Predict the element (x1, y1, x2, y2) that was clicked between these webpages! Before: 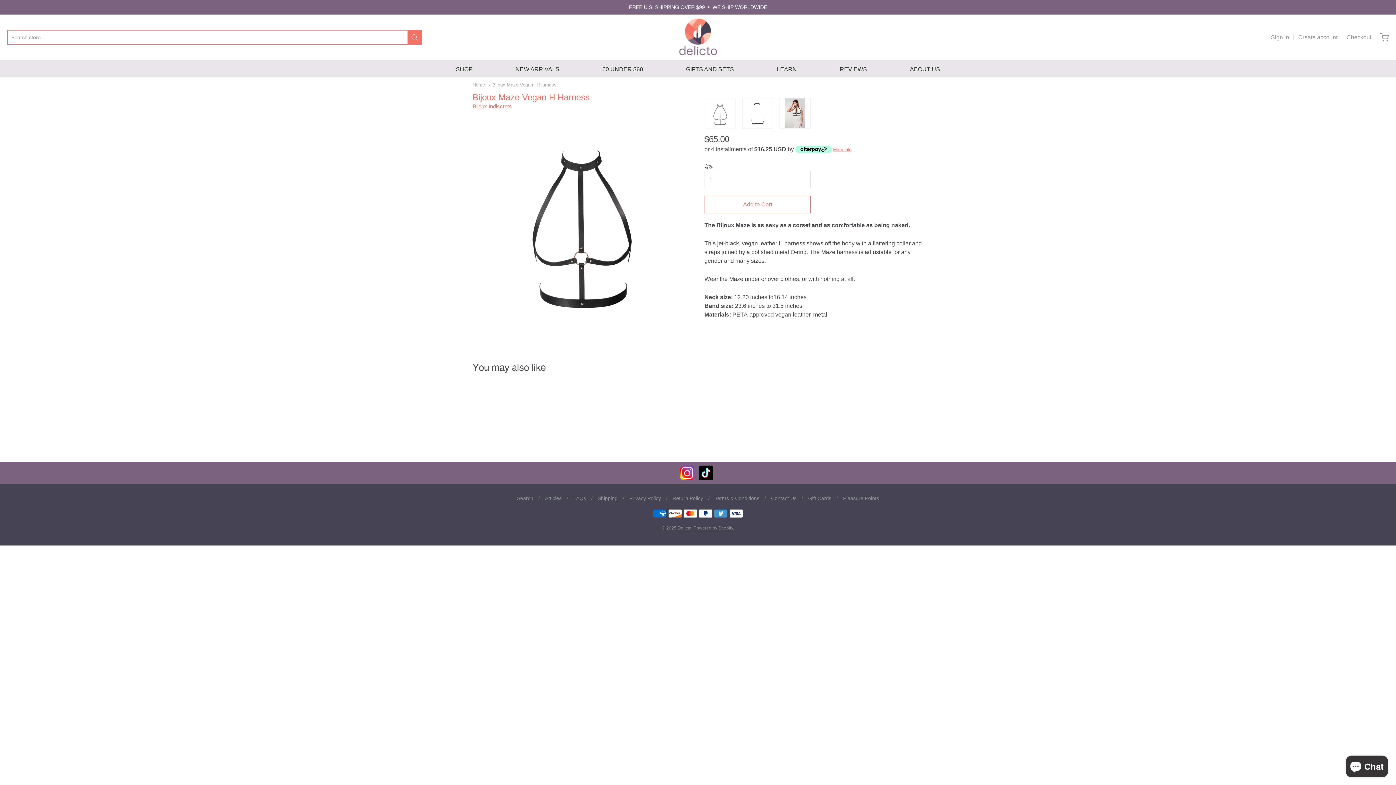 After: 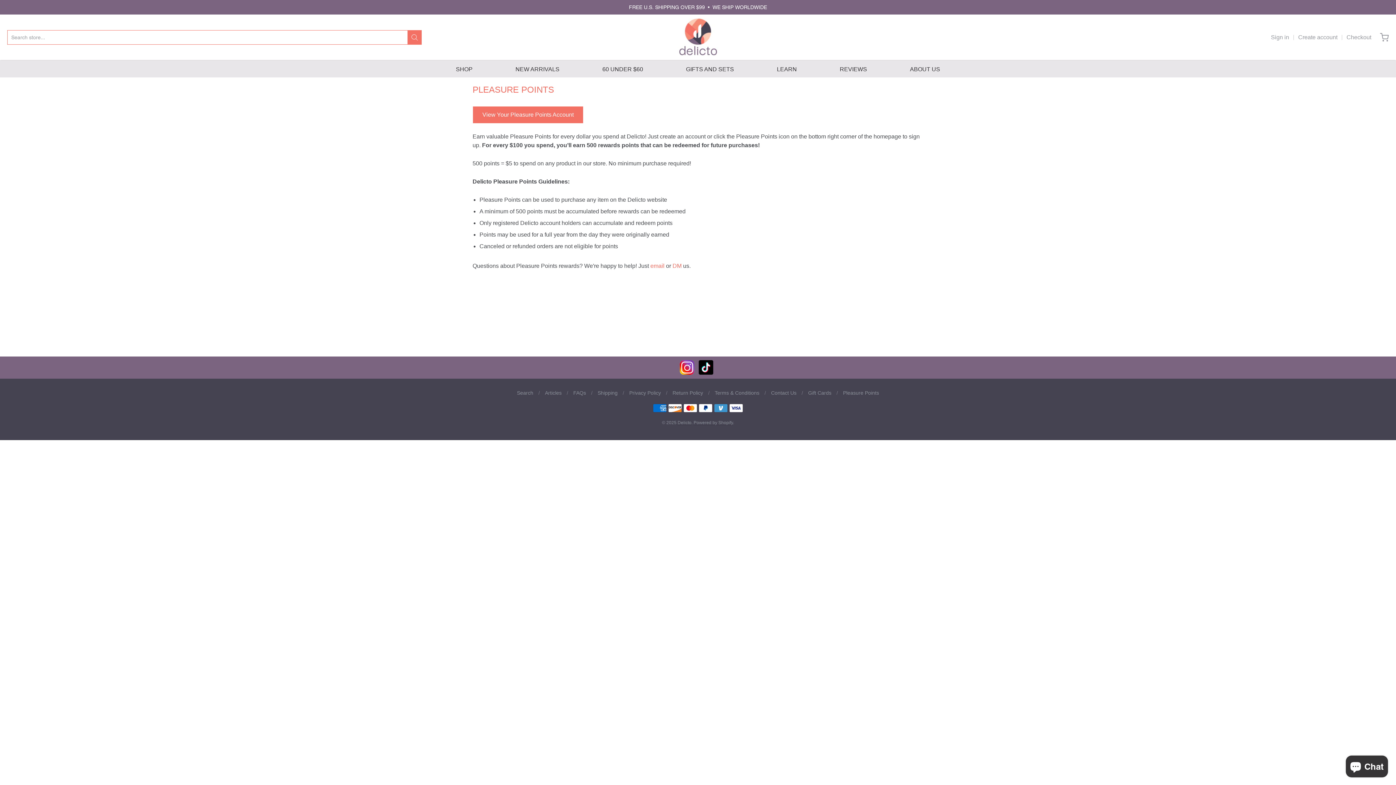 Action: label: Pleasure Points bbox: (843, 495, 879, 501)